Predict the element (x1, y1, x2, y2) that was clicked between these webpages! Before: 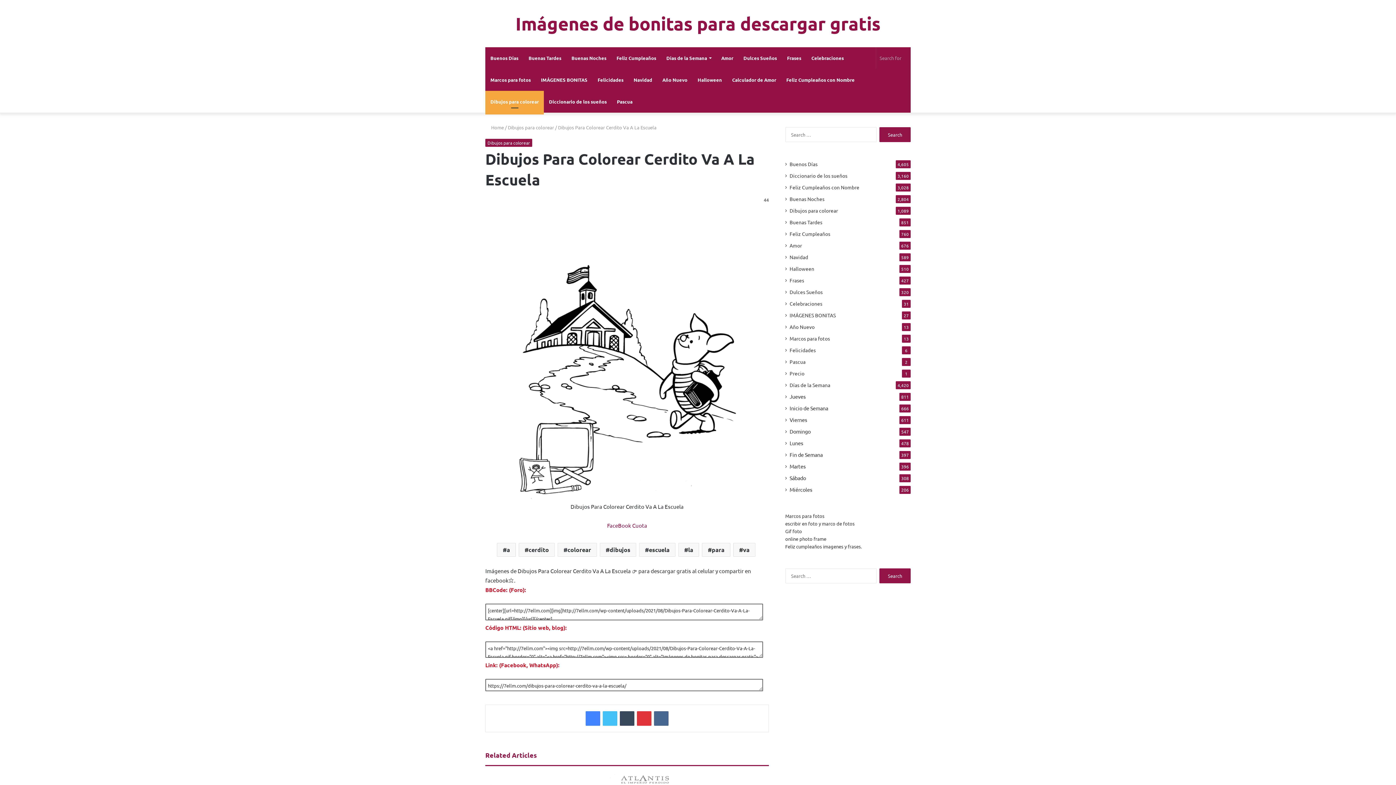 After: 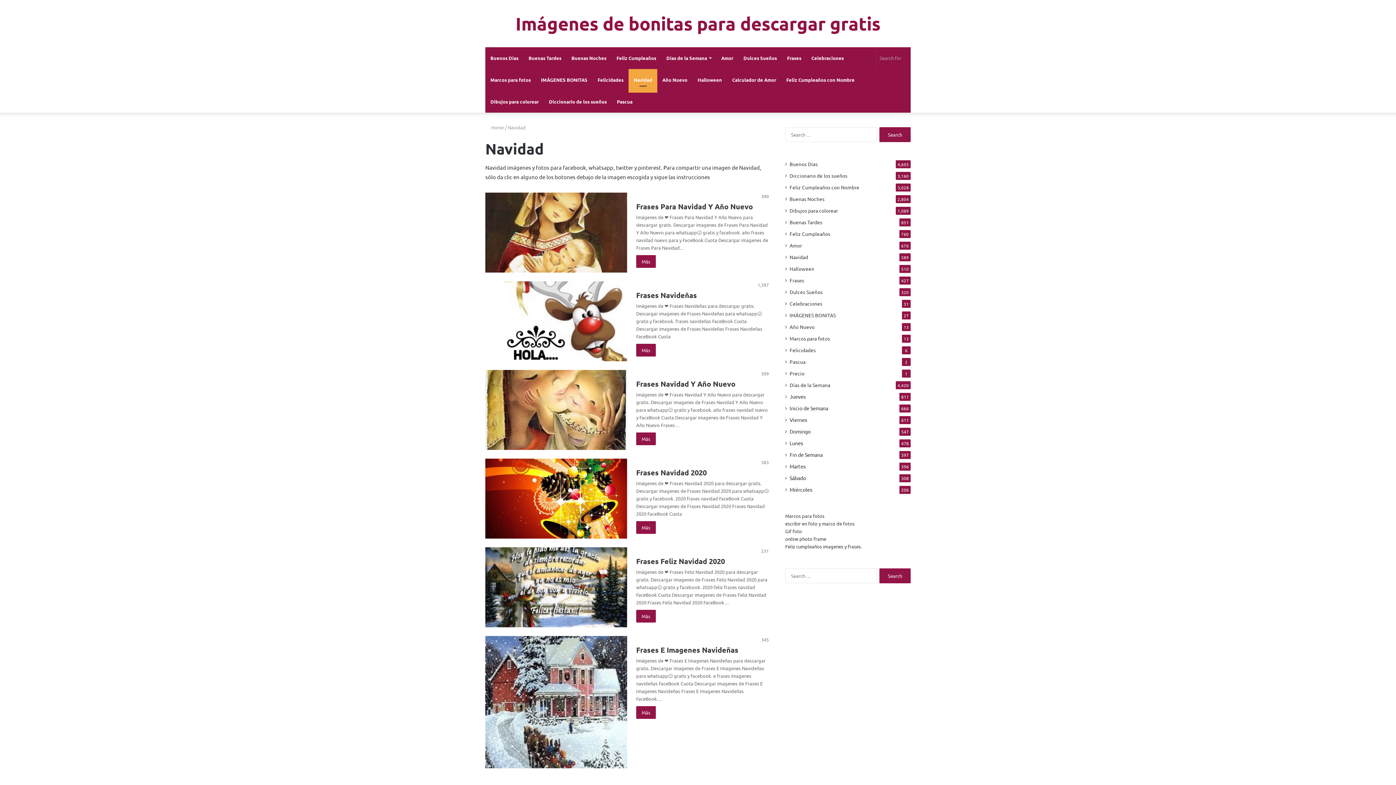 Action: bbox: (628, 69, 657, 90) label: Navidad